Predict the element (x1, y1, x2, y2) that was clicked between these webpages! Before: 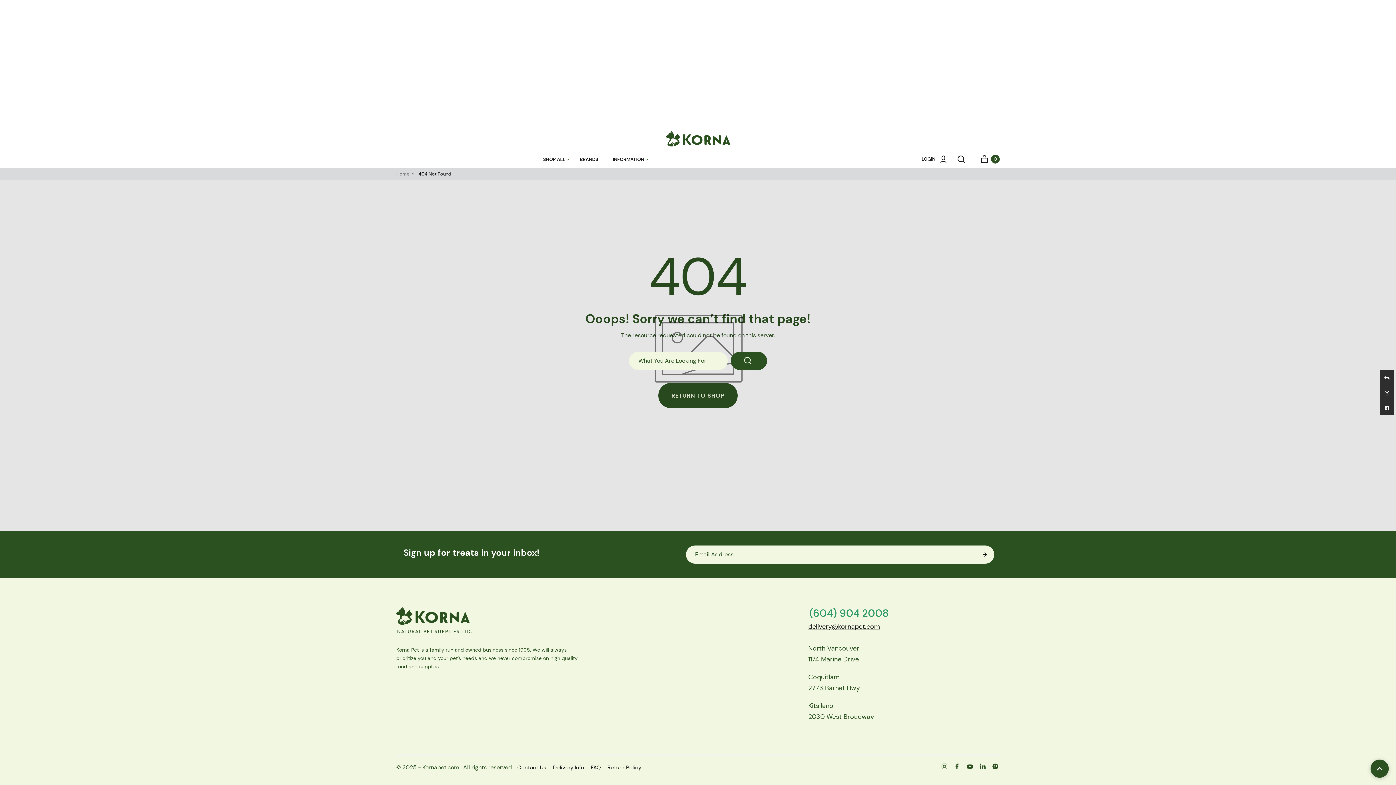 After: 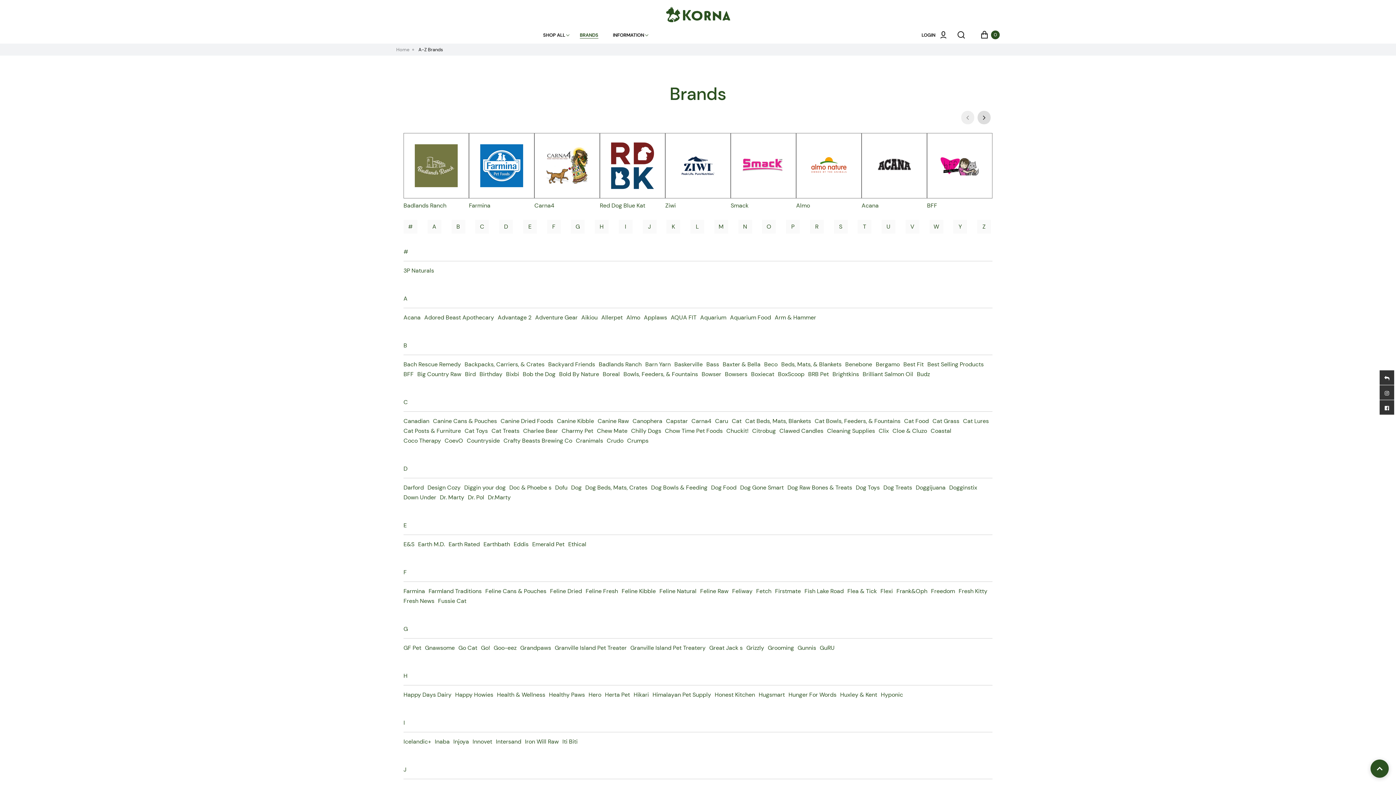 Action: label: BRANDS bbox: (579, 155, 598, 162)